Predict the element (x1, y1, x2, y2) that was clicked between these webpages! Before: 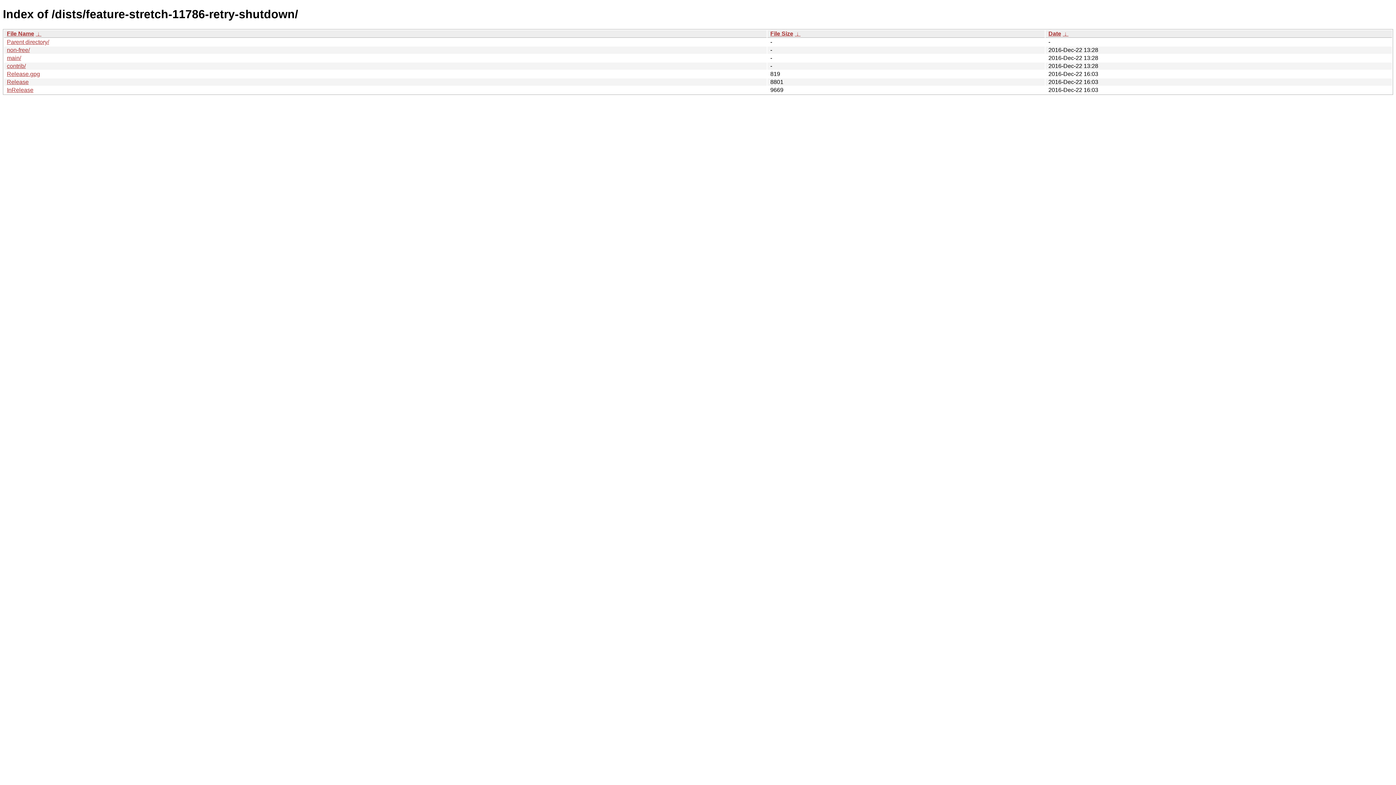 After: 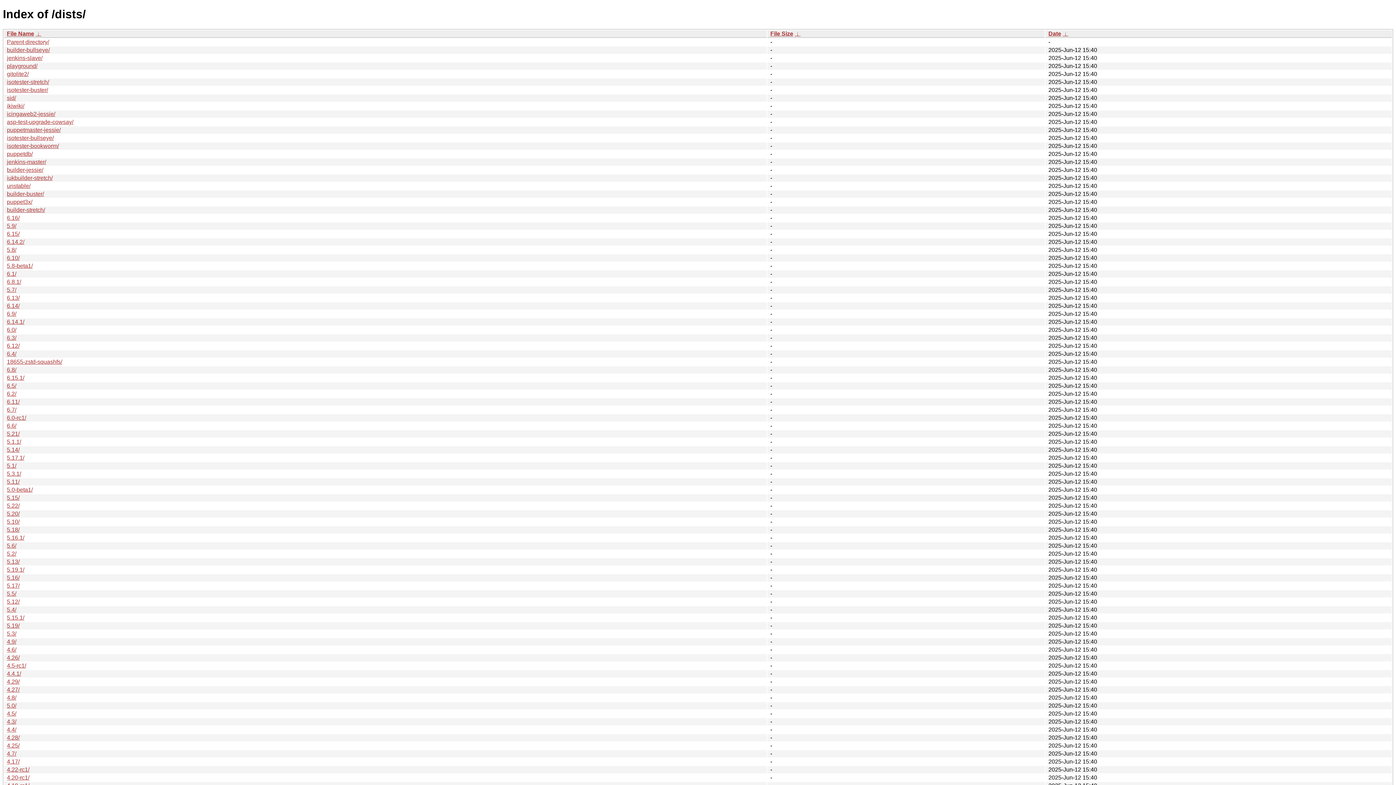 Action: label: Parent directory/ bbox: (6, 38, 49, 45)